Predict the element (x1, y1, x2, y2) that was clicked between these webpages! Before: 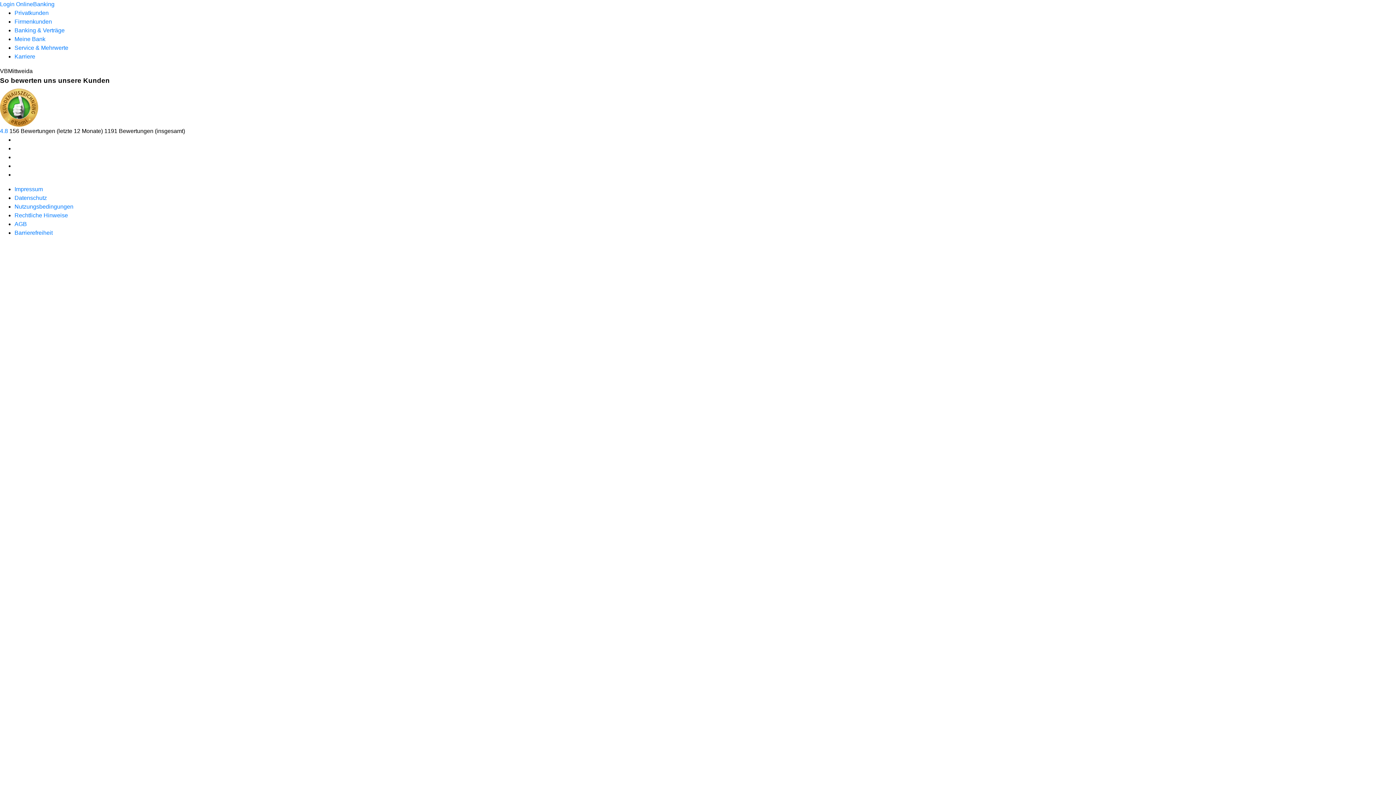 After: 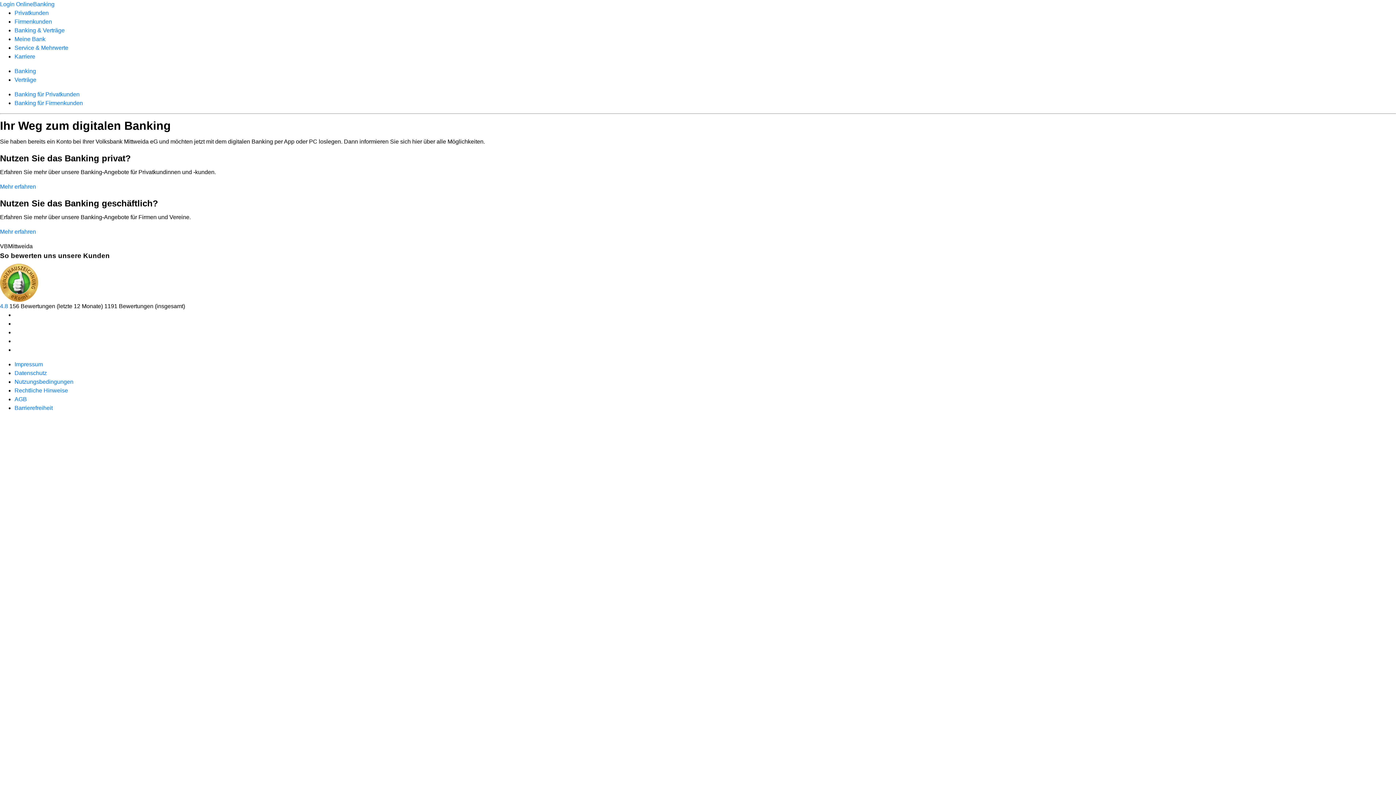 Action: label: Banking & Verträge bbox: (14, 27, 64, 33)